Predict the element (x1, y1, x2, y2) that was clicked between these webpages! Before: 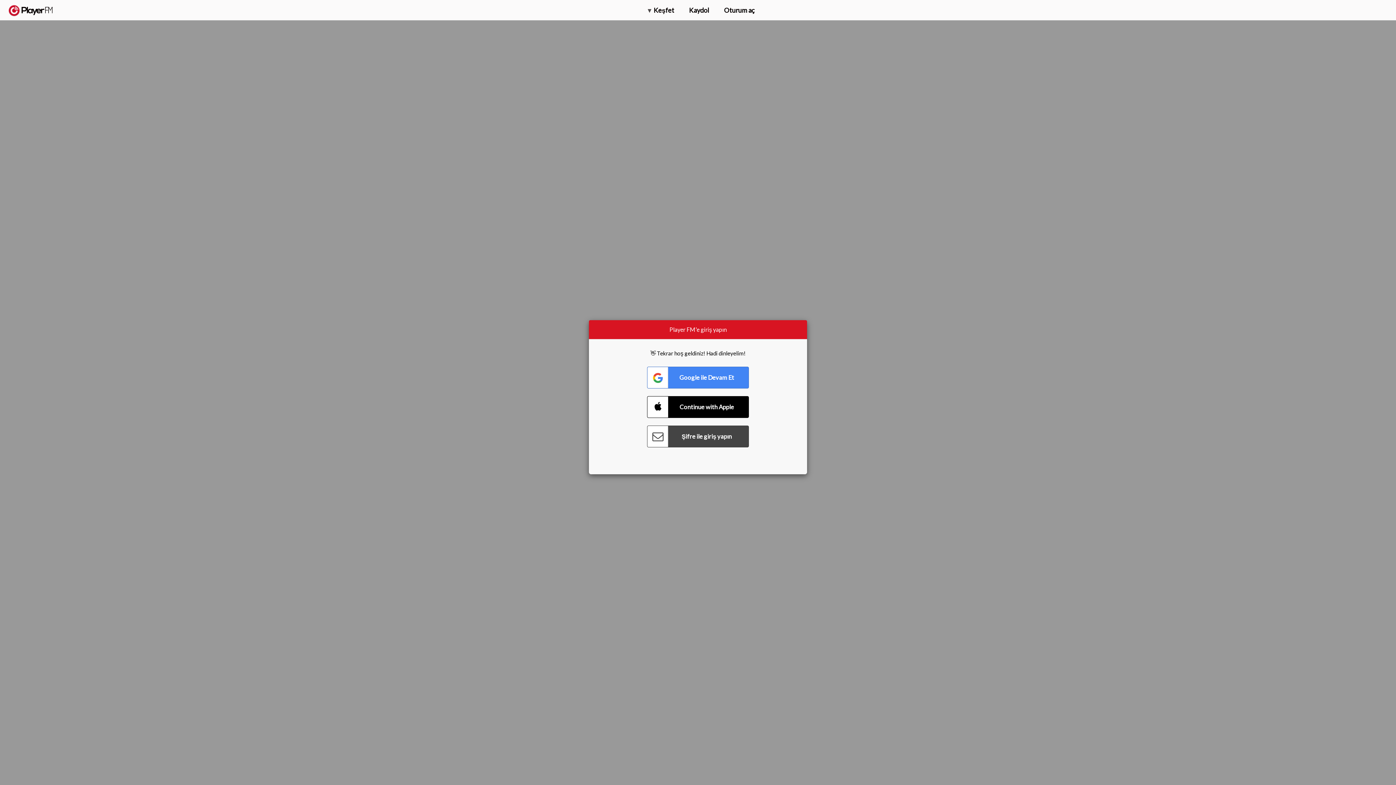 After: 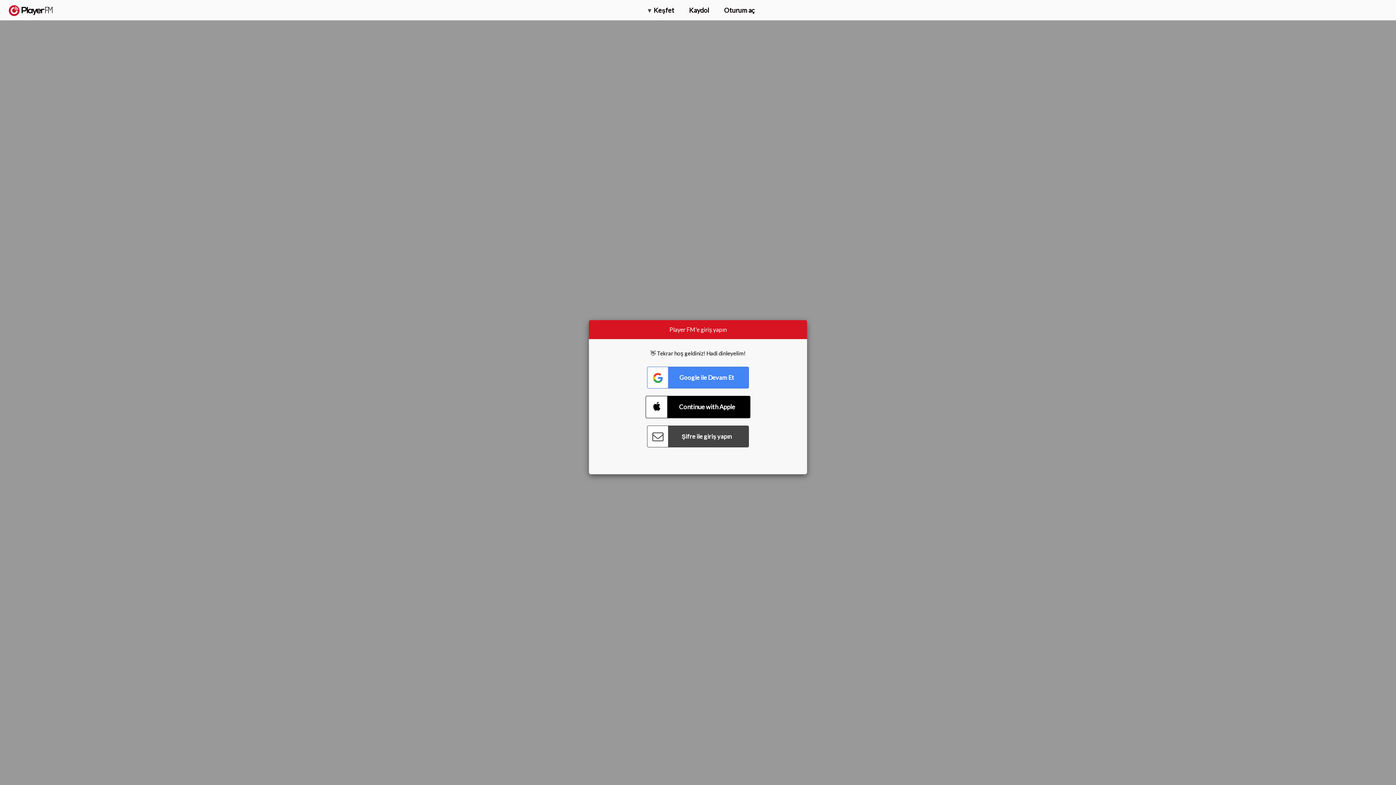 Action: bbox: (647, 396, 749, 418) label: Connect with Apple